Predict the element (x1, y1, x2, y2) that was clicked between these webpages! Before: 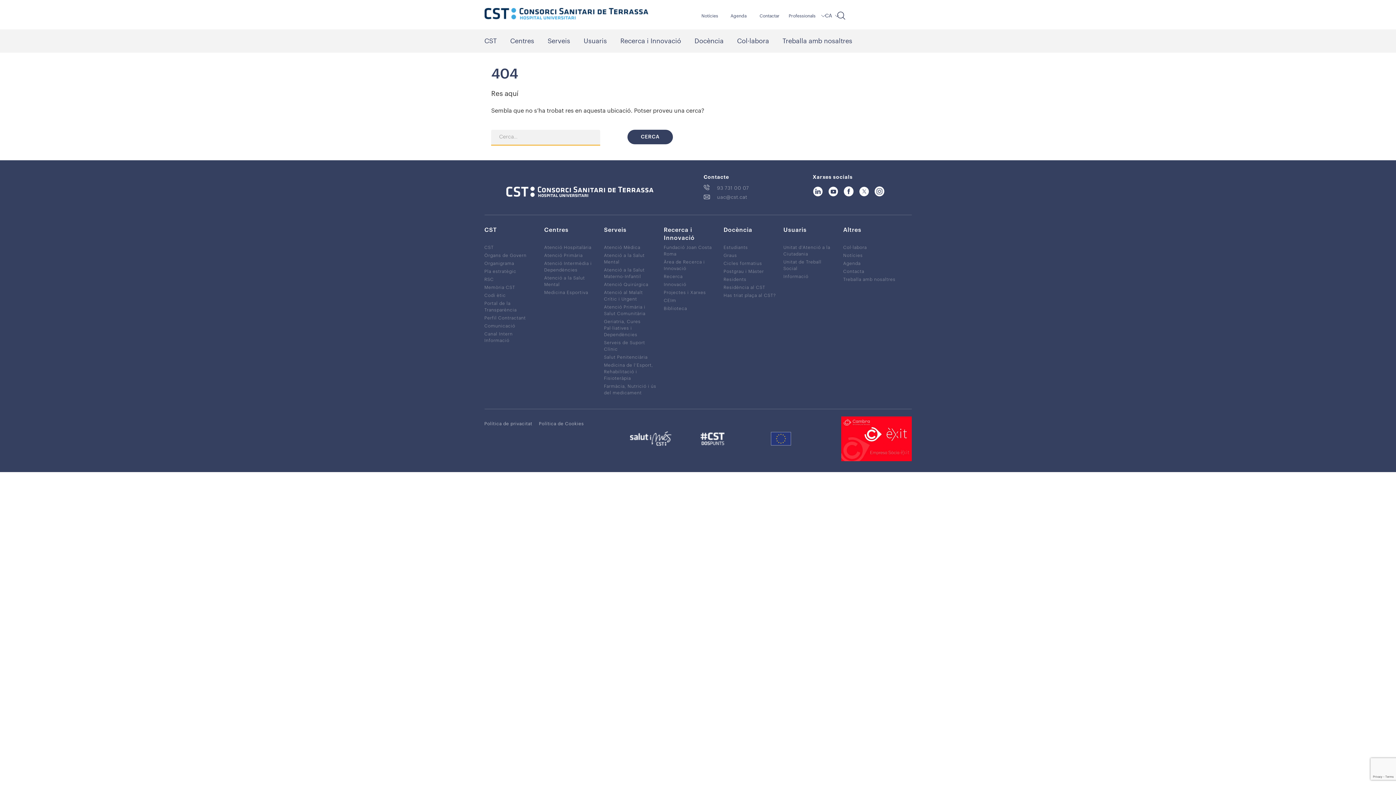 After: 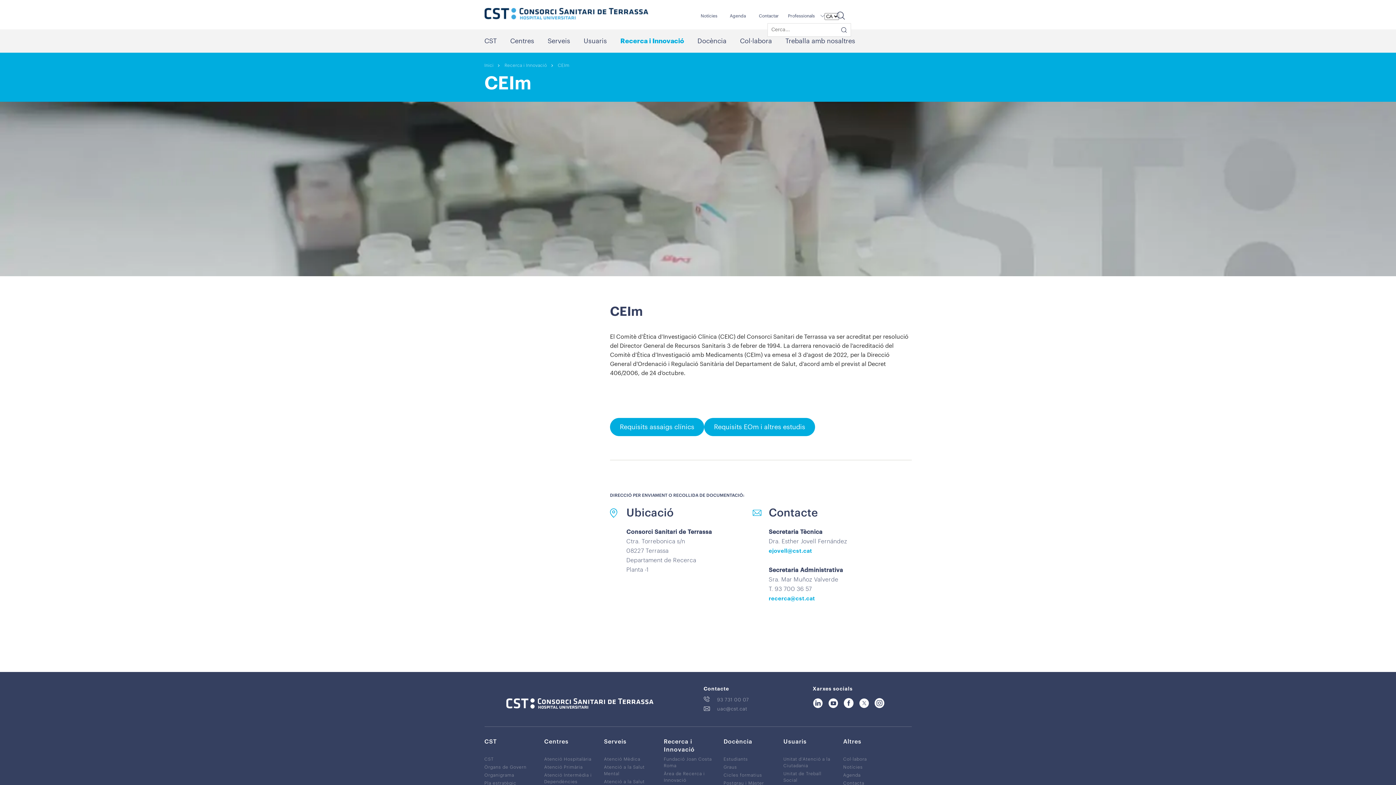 Action: bbox: (664, 297, 676, 303) label: CEIm